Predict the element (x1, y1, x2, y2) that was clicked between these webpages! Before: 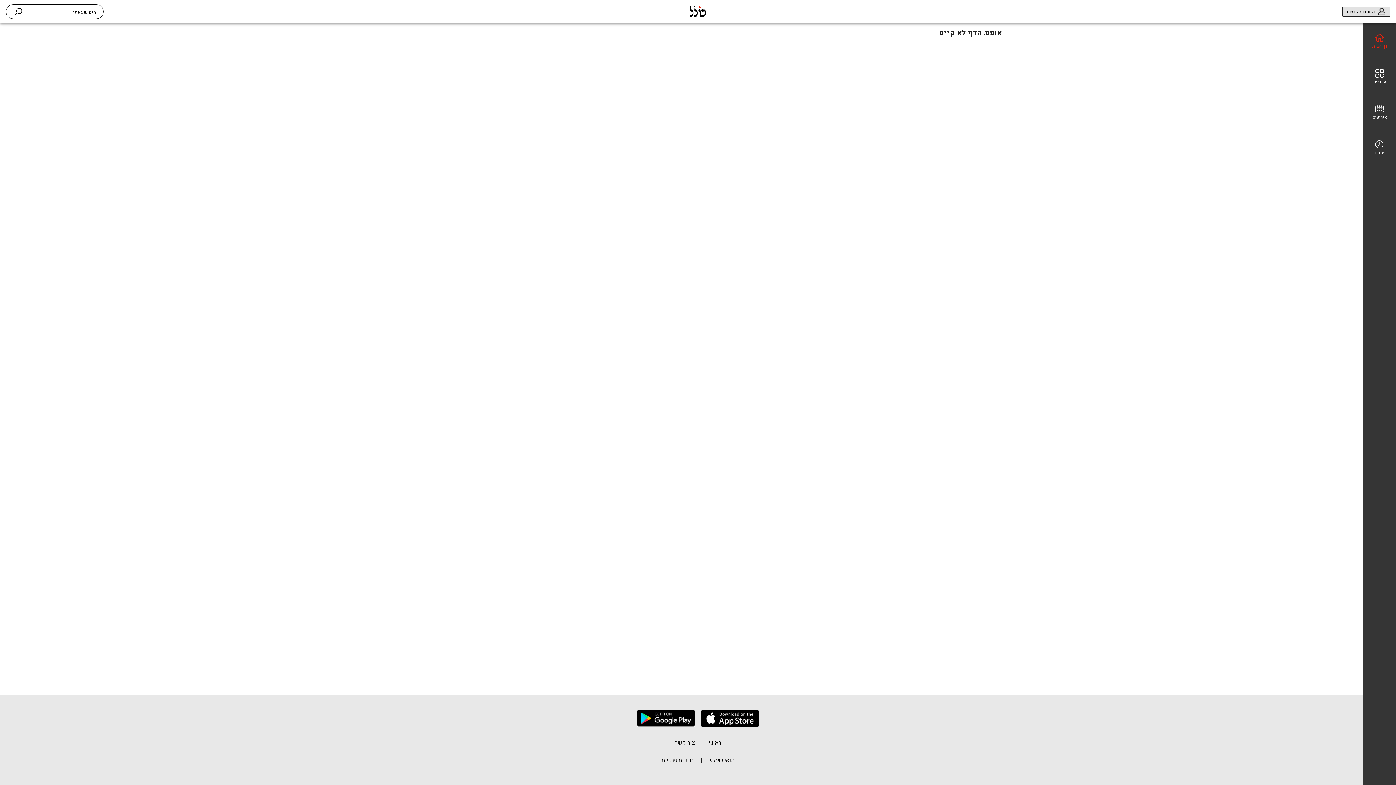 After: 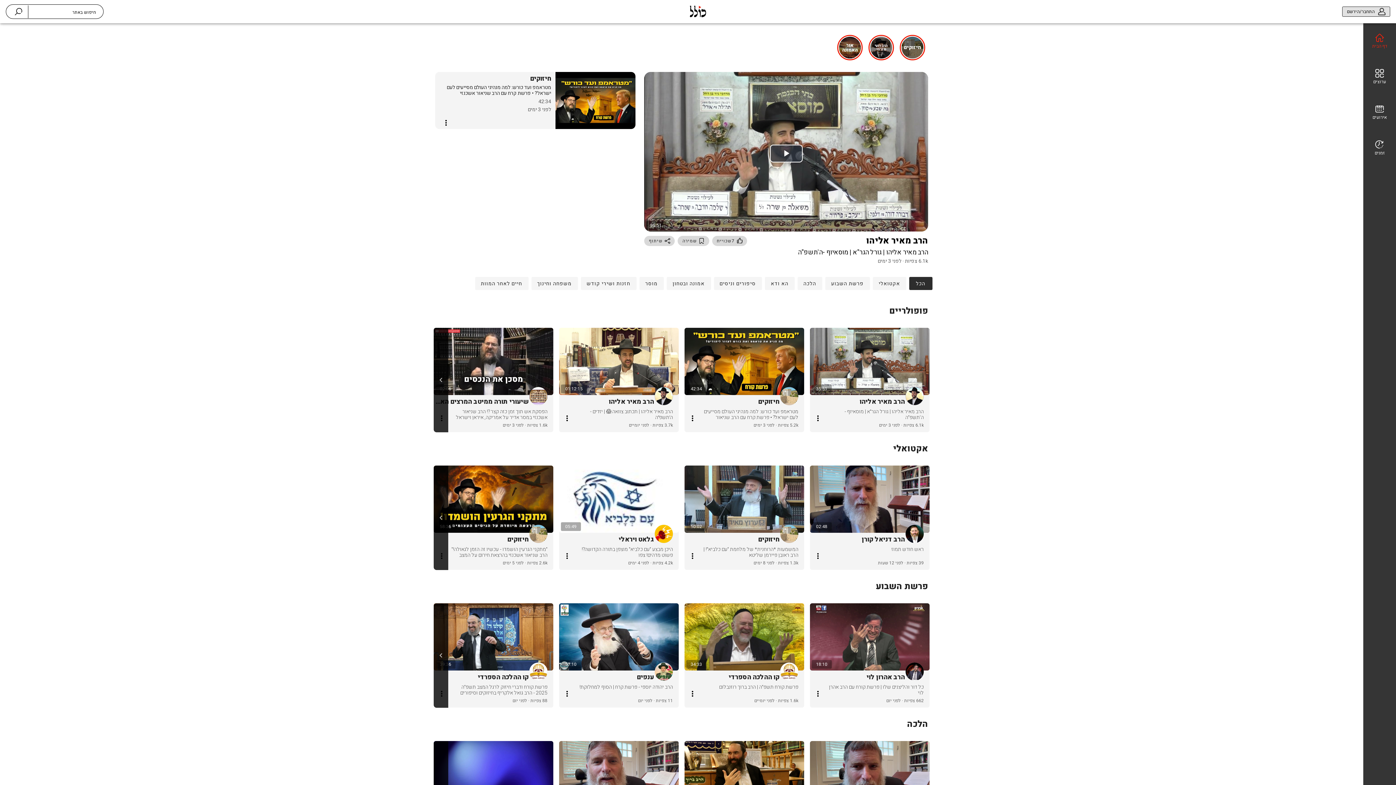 Action: bbox: (708, 738, 721, 753) label: ראשי